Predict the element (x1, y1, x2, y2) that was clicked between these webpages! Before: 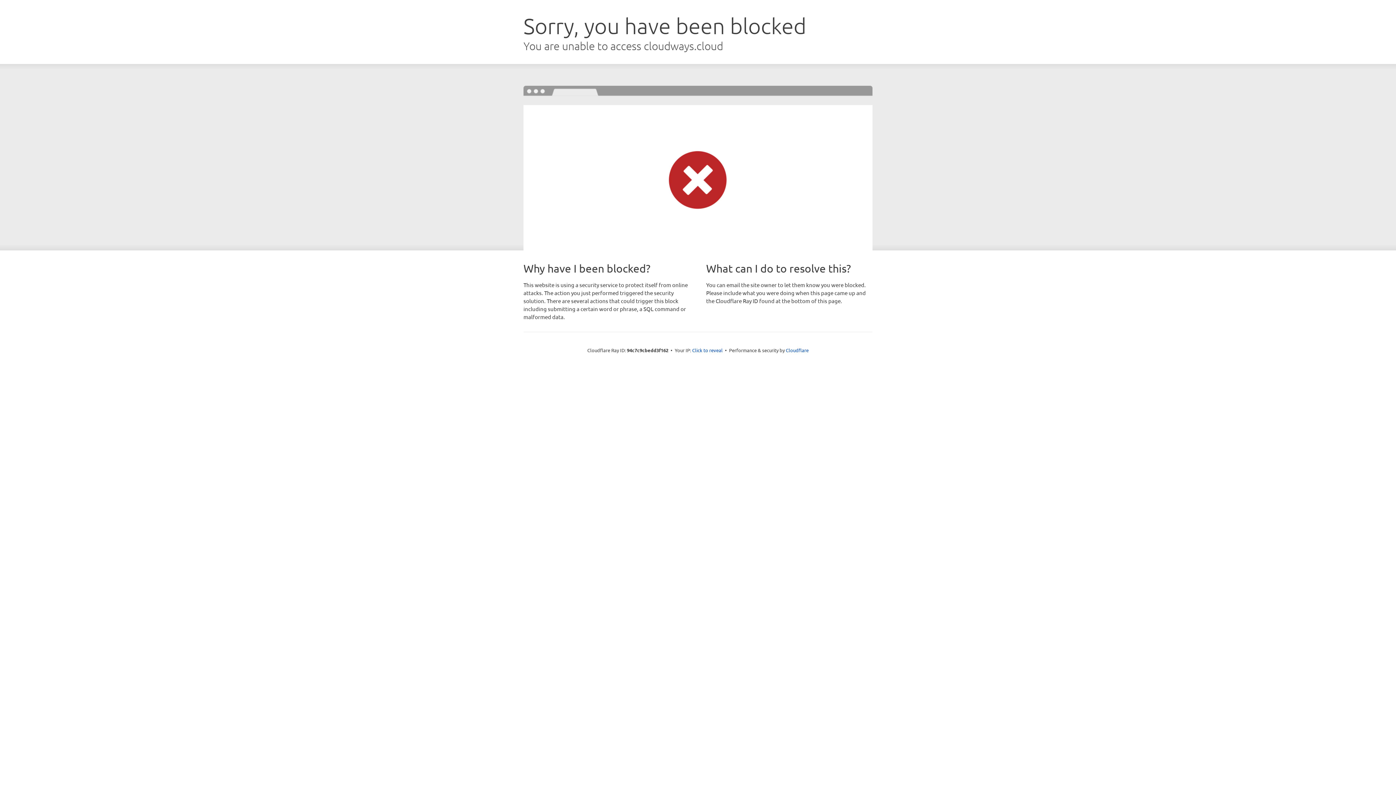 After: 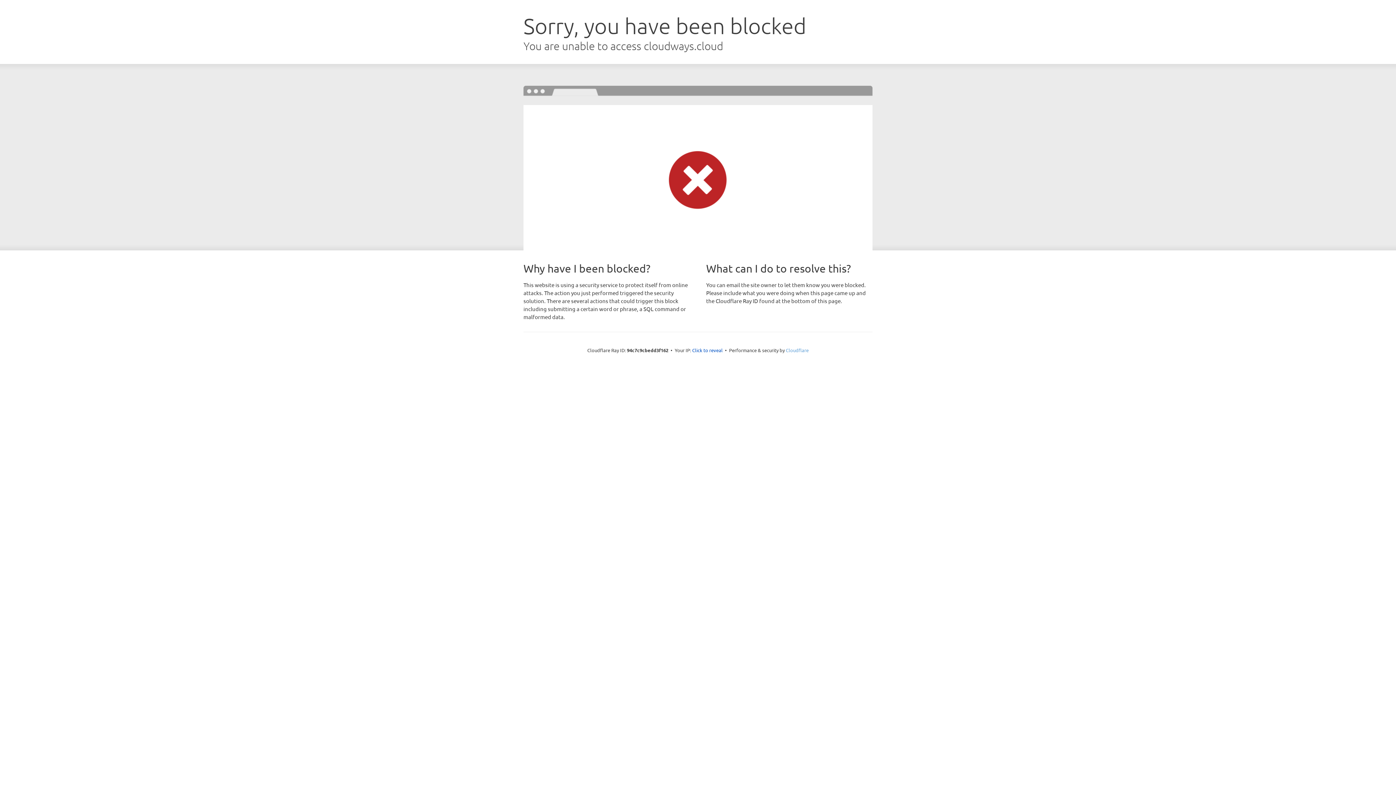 Action: label: Cloudflare bbox: (786, 347, 808, 353)